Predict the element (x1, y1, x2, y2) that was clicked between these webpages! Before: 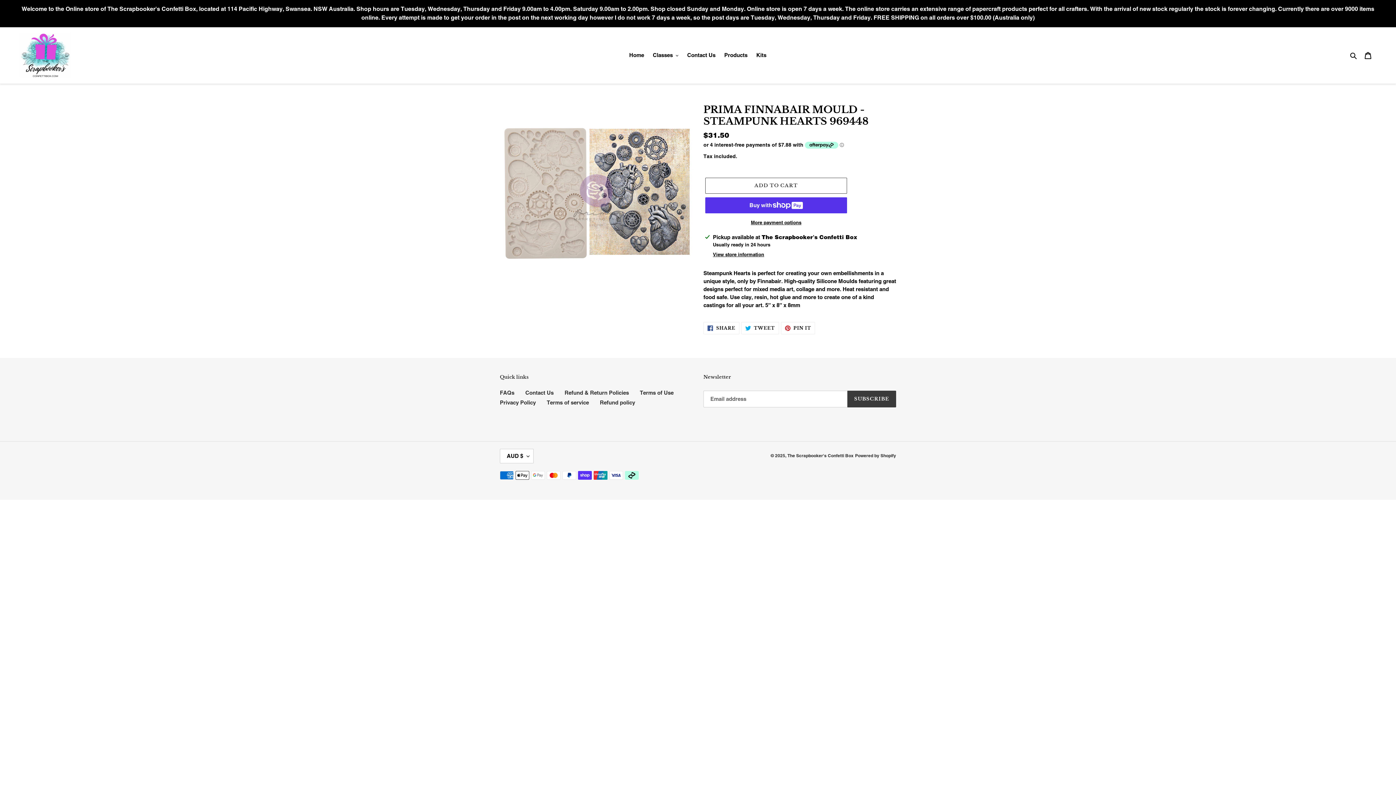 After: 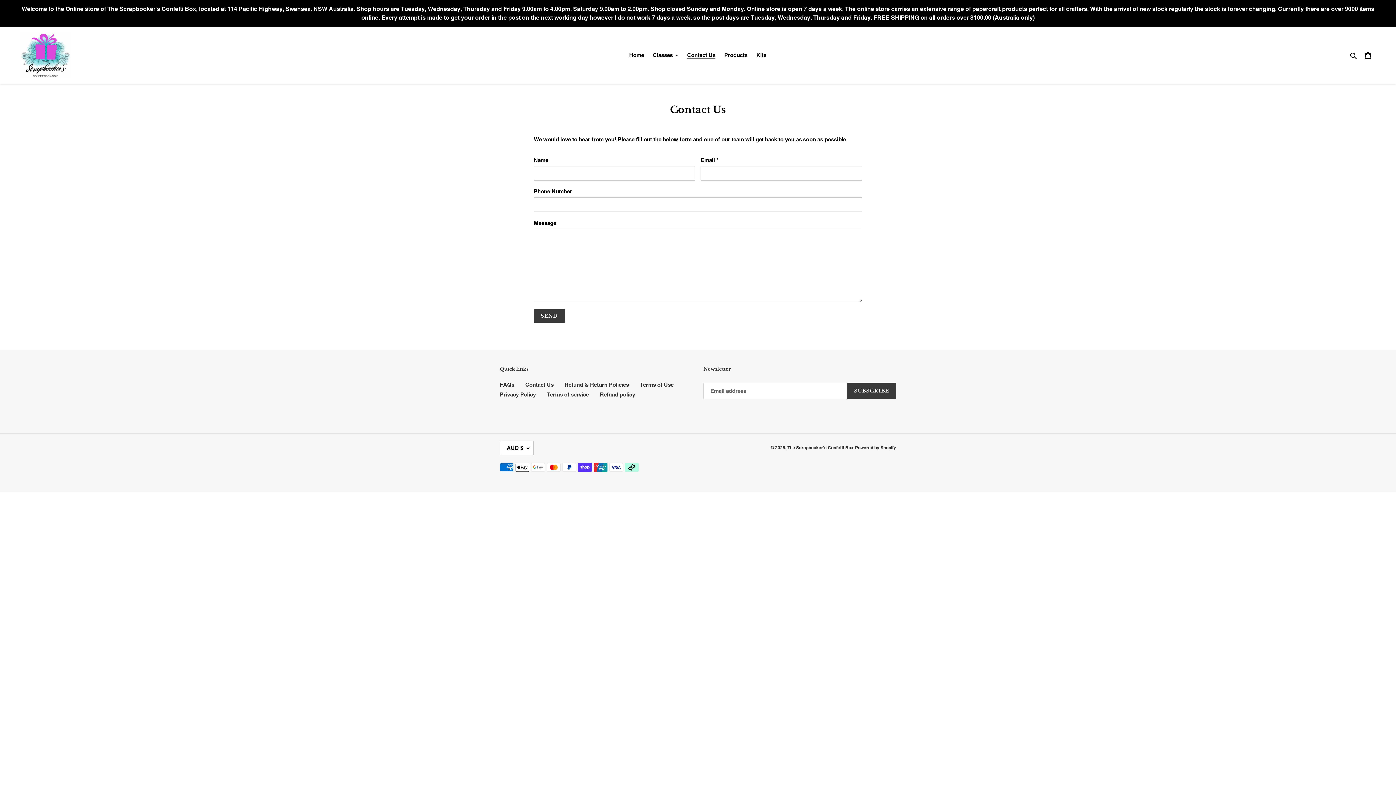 Action: label: Contact Us bbox: (525, 389, 553, 395)